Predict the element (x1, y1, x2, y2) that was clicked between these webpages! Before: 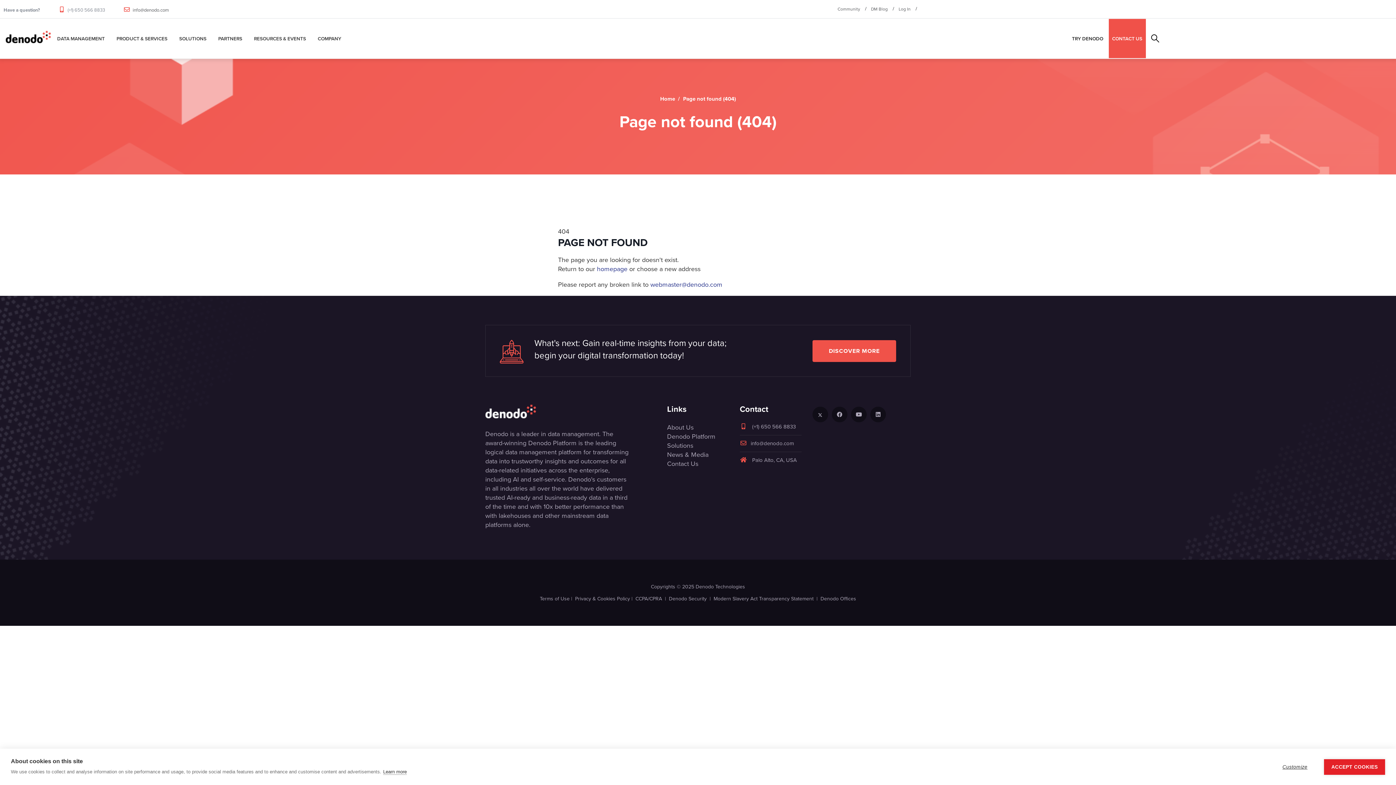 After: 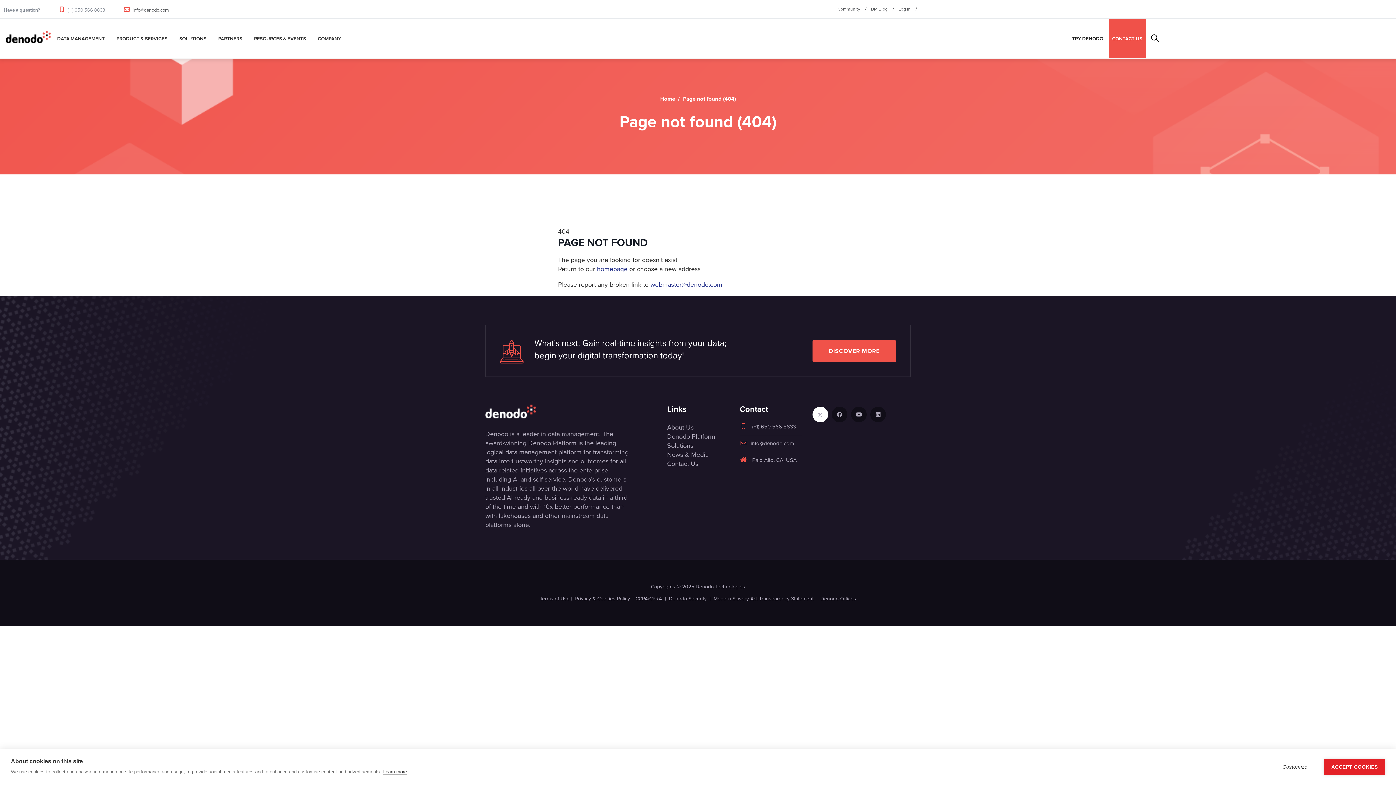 Action: bbox: (812, 406, 828, 422)